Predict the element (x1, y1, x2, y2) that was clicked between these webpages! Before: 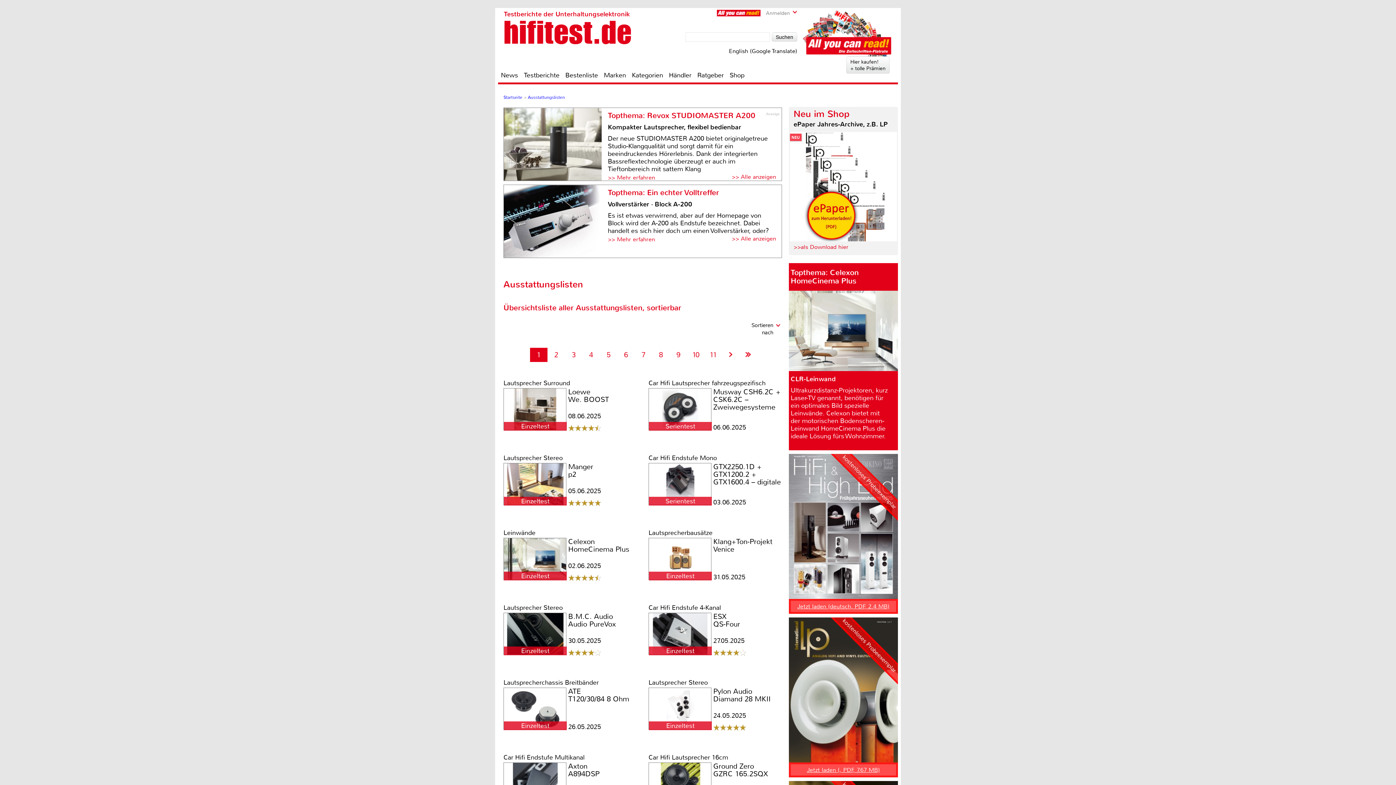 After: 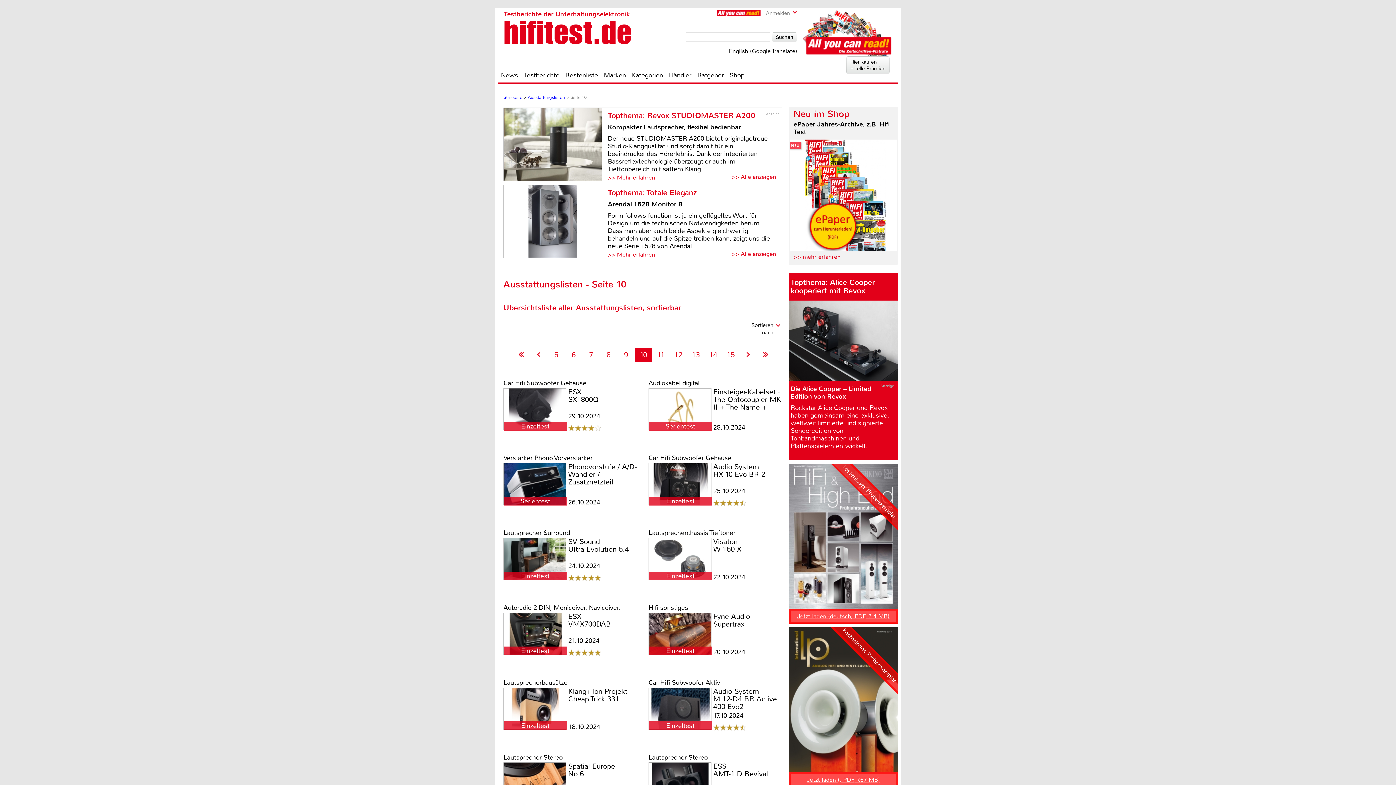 Action: label: 10 bbox: (692, 350, 699, 359)